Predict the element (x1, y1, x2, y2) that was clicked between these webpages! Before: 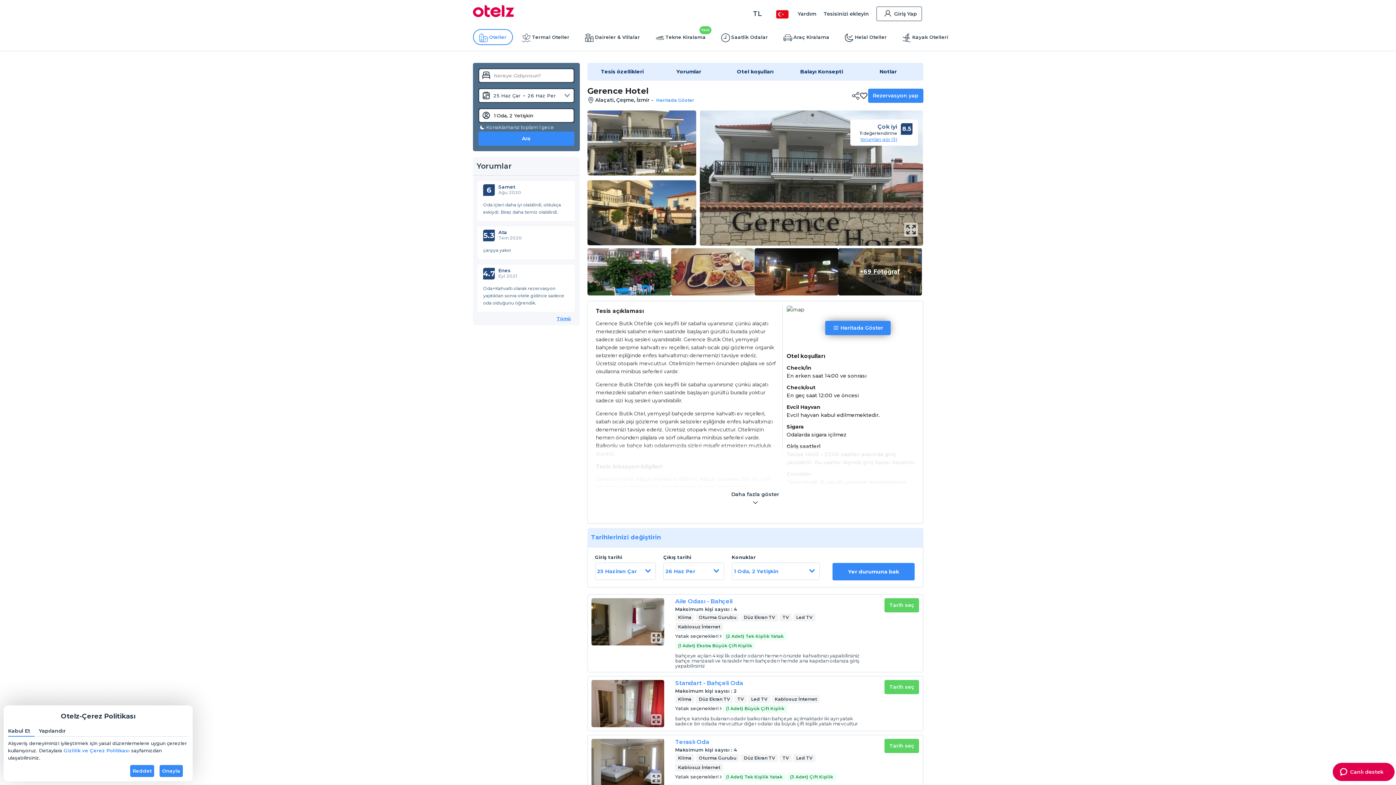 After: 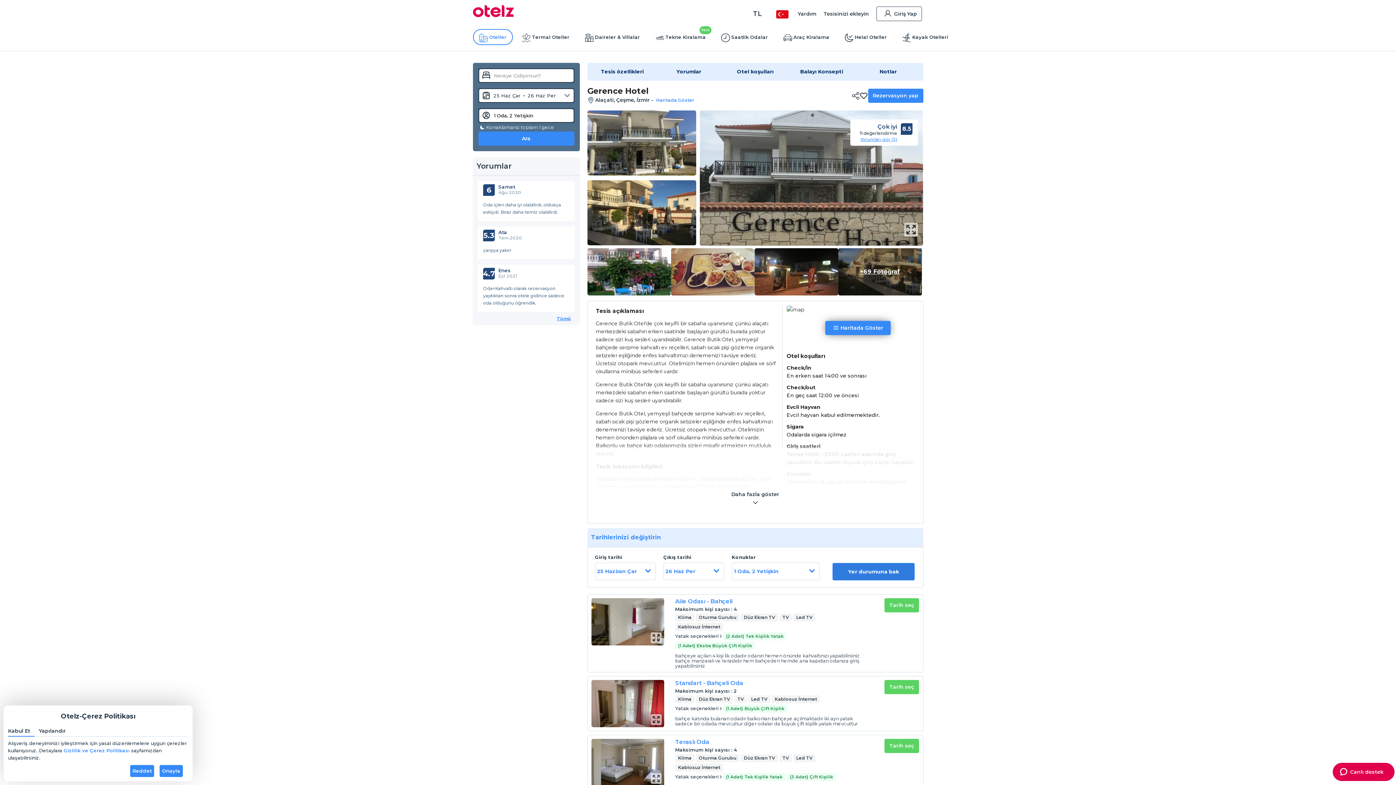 Action: label: Yer durumuna bak bbox: (832, 563, 914, 580)